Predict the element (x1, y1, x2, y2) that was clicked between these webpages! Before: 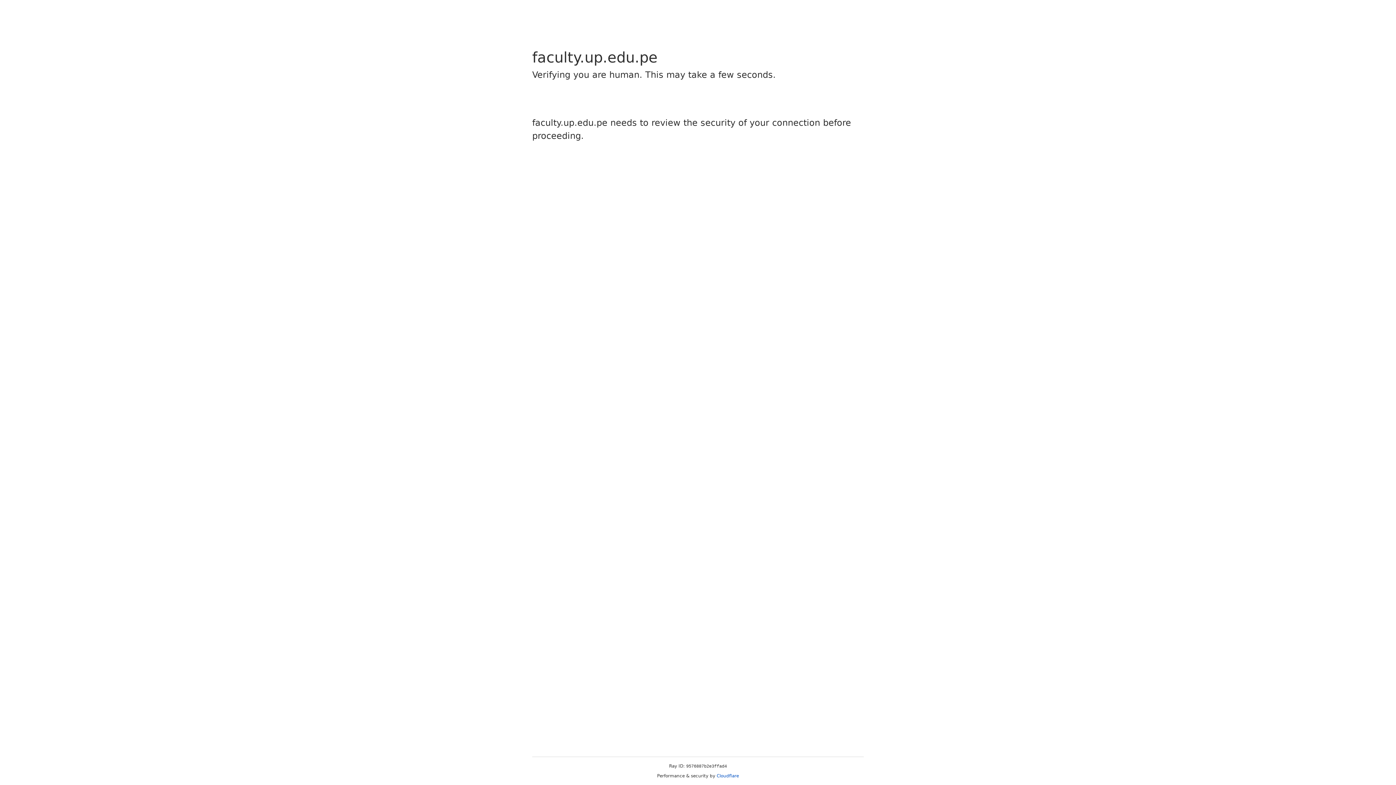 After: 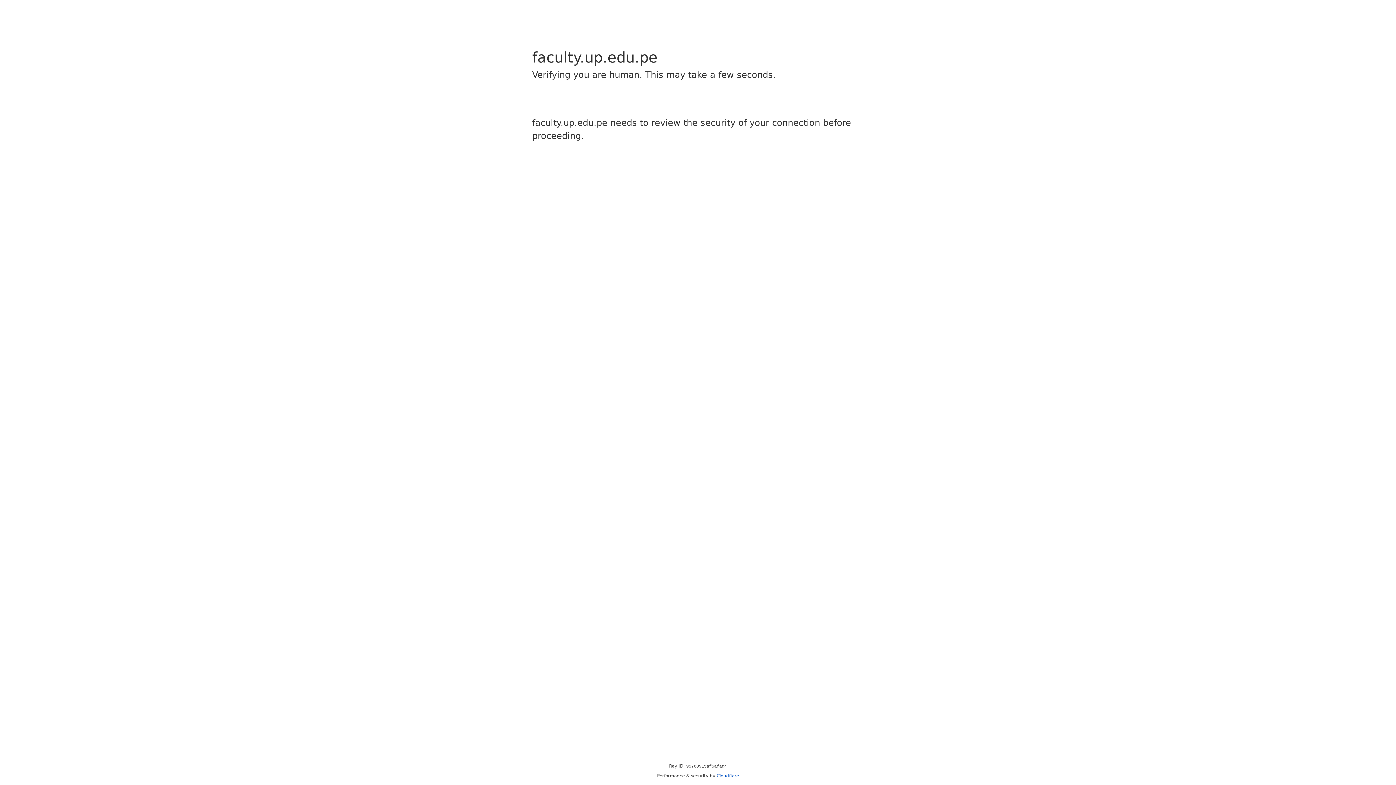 Action: bbox: (716, 773, 739, 778) label: Cloudflare